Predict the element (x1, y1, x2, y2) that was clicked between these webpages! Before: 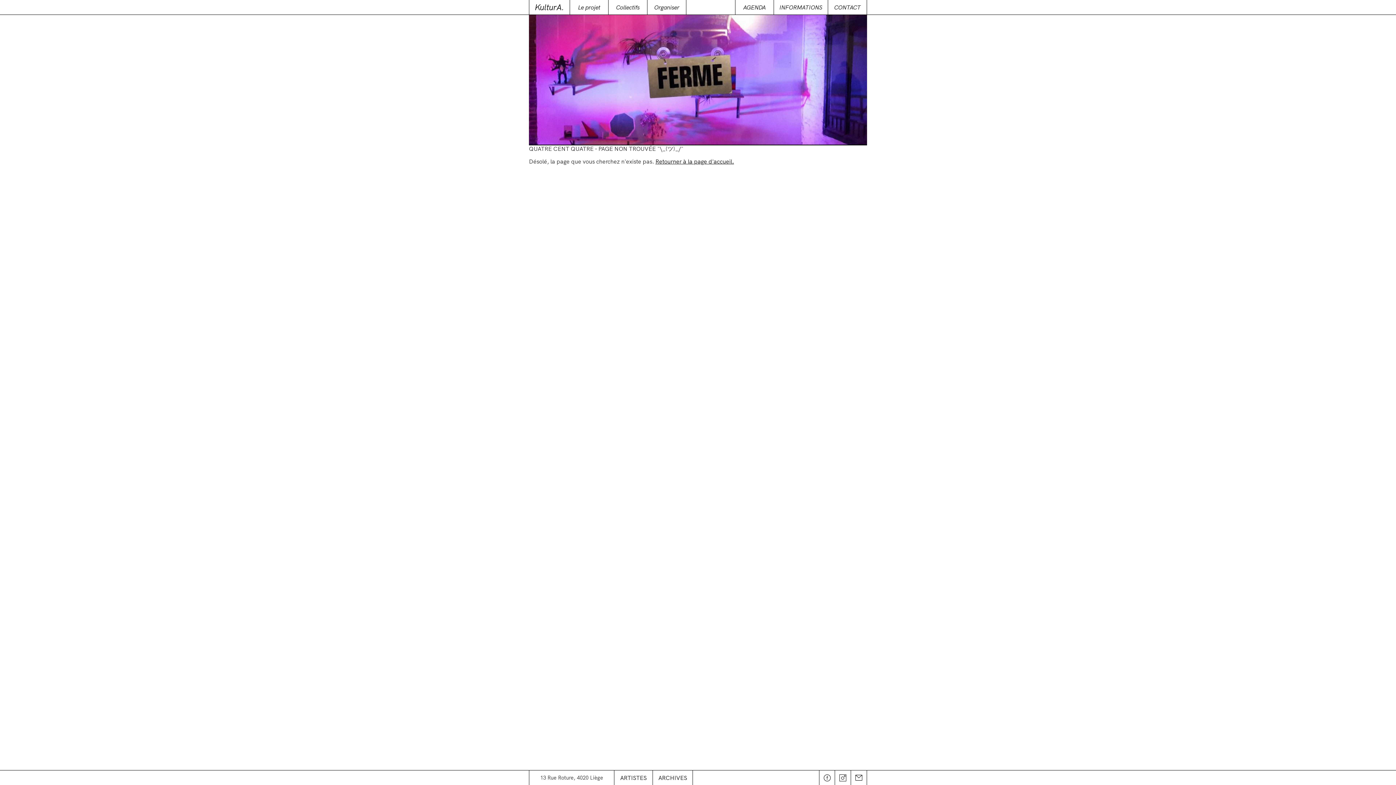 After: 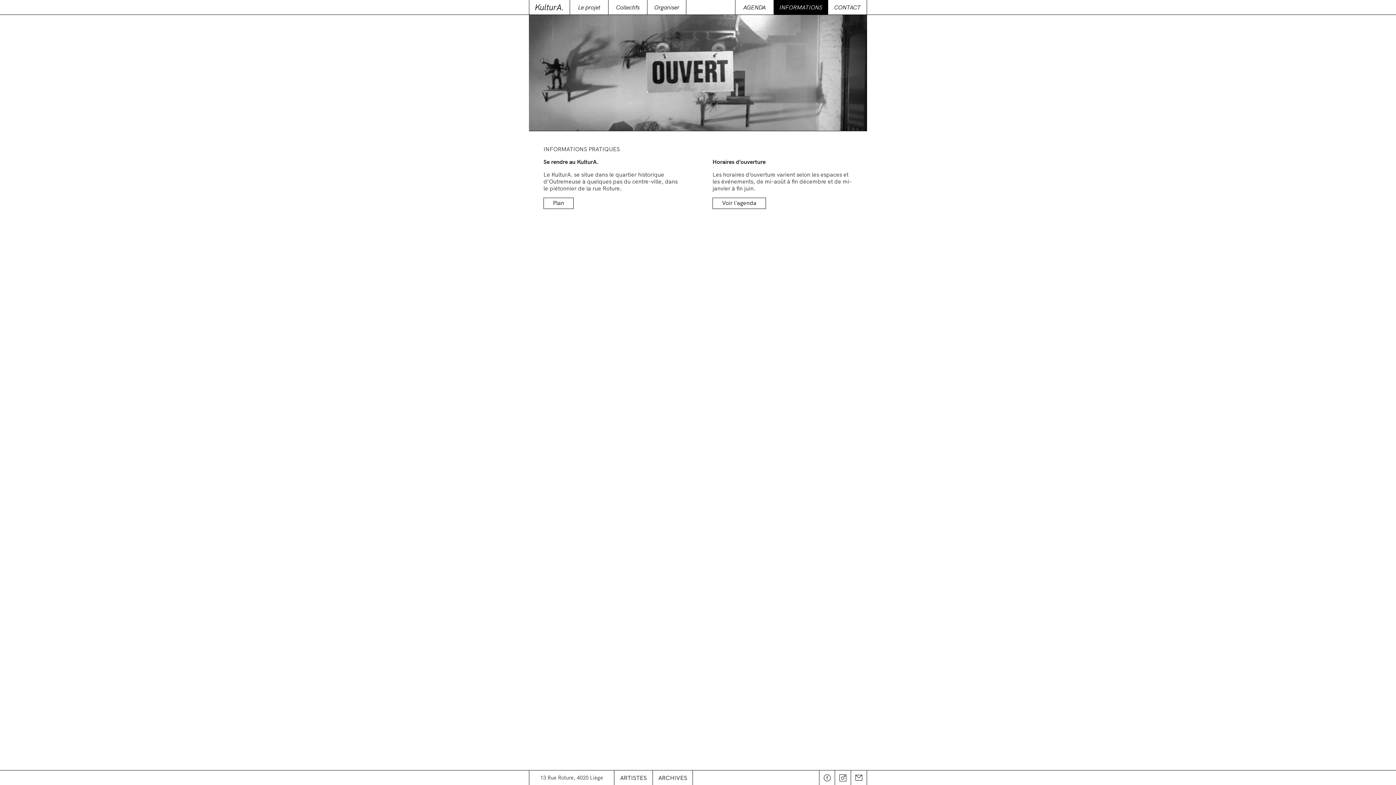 Action: bbox: (774, 0, 828, 14) label: INFORMATIONS